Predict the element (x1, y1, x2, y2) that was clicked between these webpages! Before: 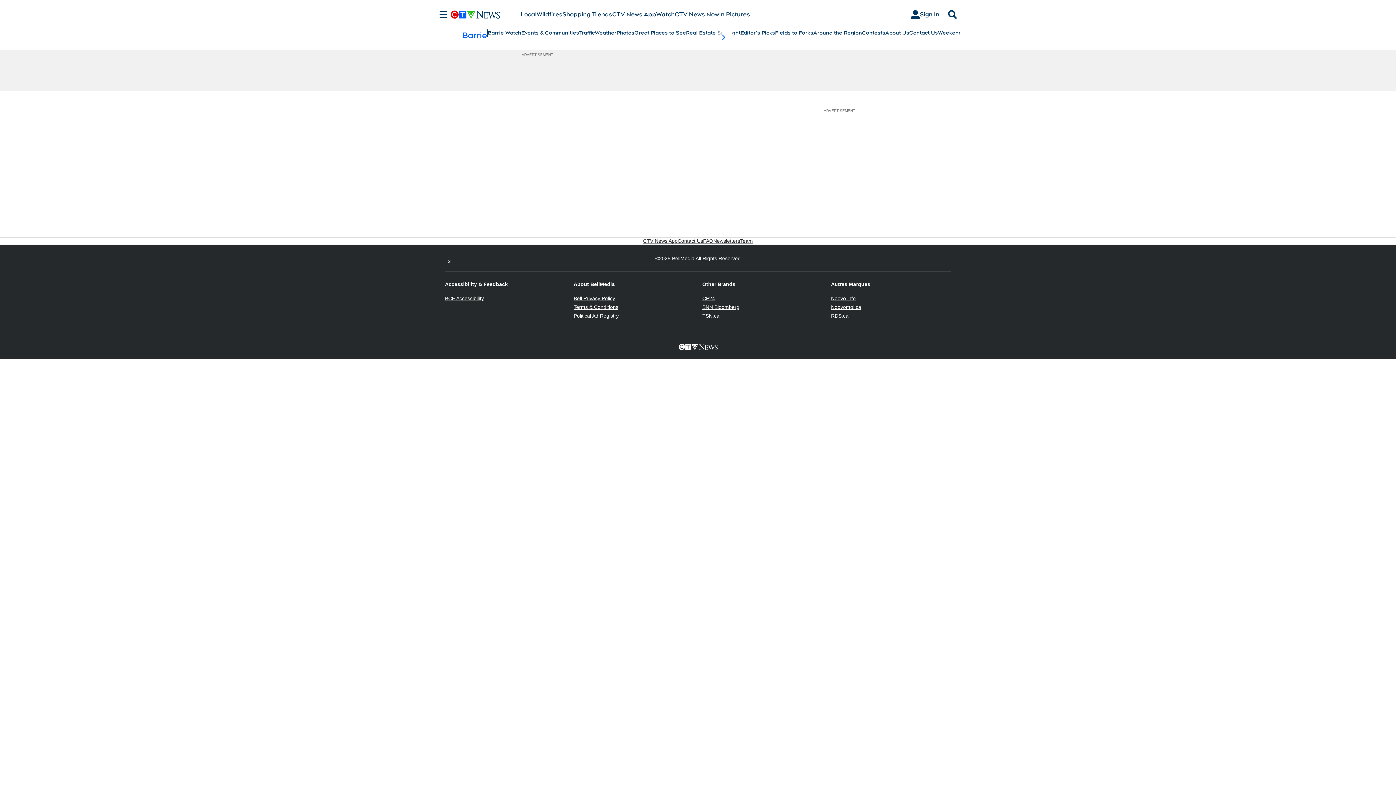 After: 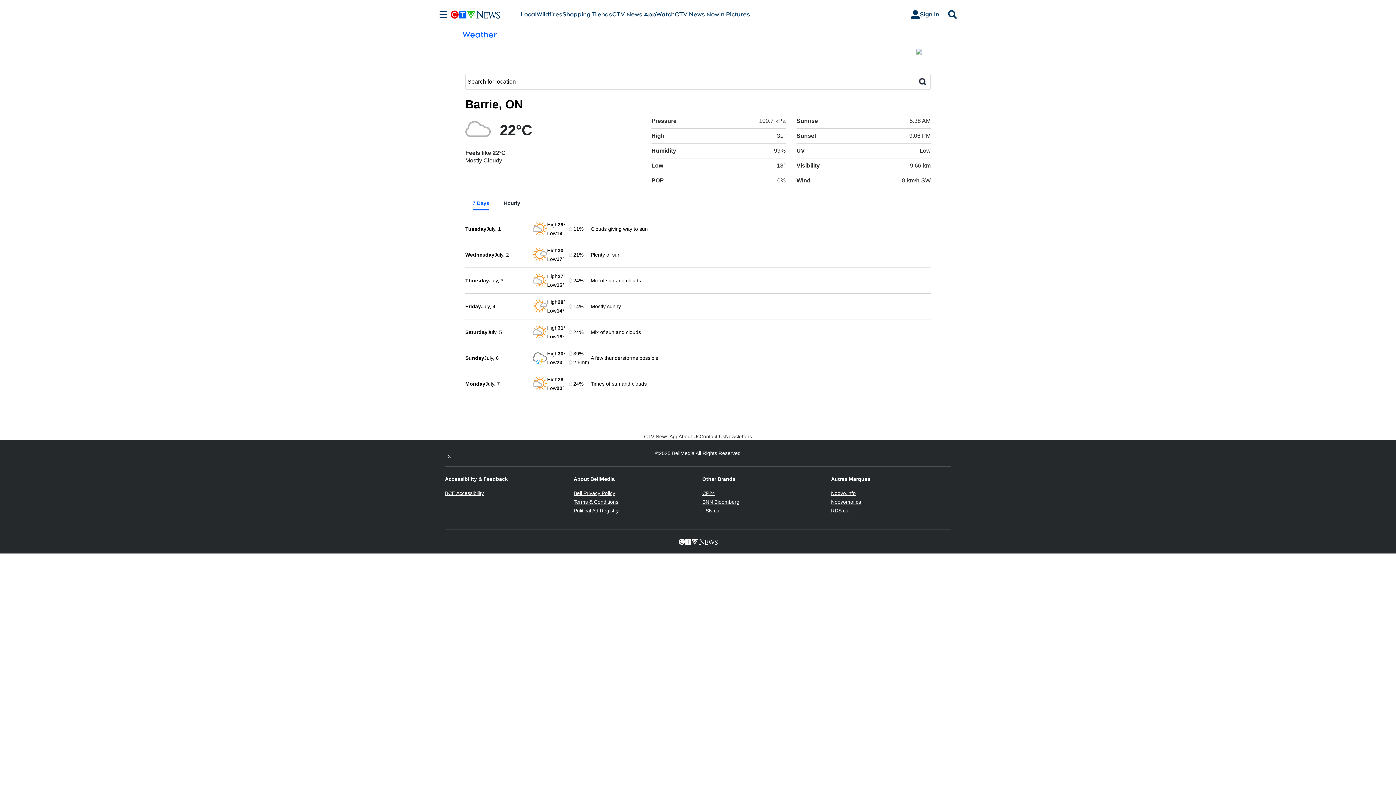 Action: label: Weather bbox: (594, 29, 616, 36)